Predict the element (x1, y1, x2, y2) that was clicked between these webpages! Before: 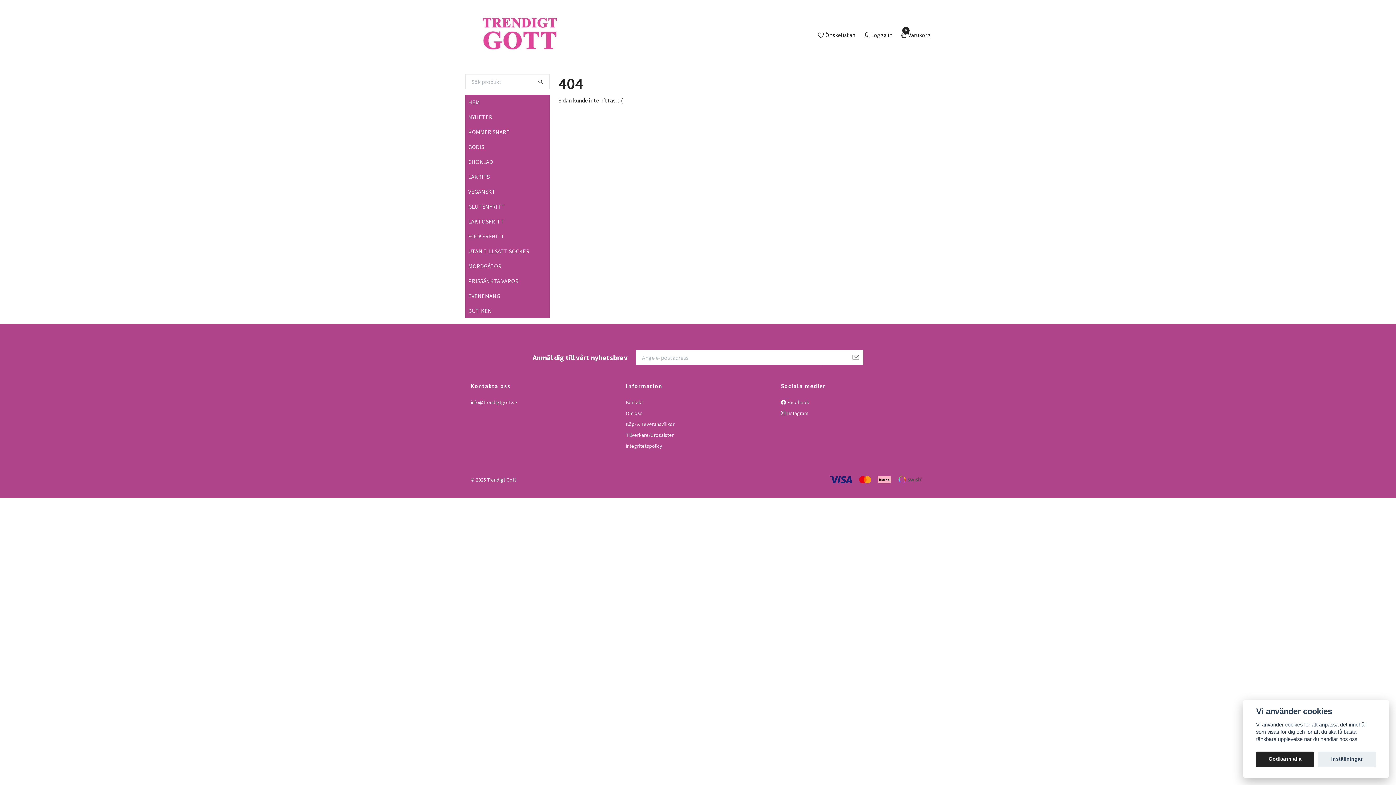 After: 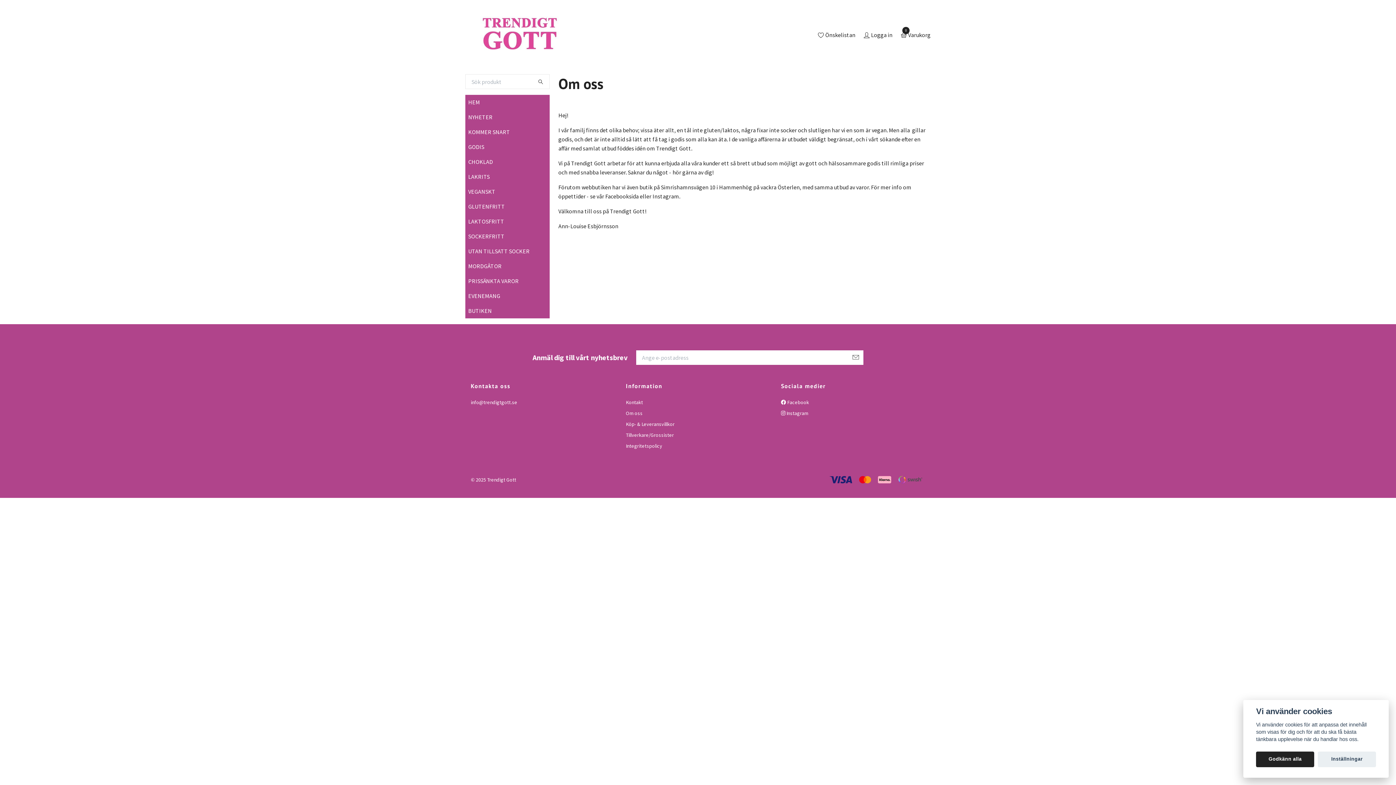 Action: label: Om oss bbox: (626, 410, 642, 416)